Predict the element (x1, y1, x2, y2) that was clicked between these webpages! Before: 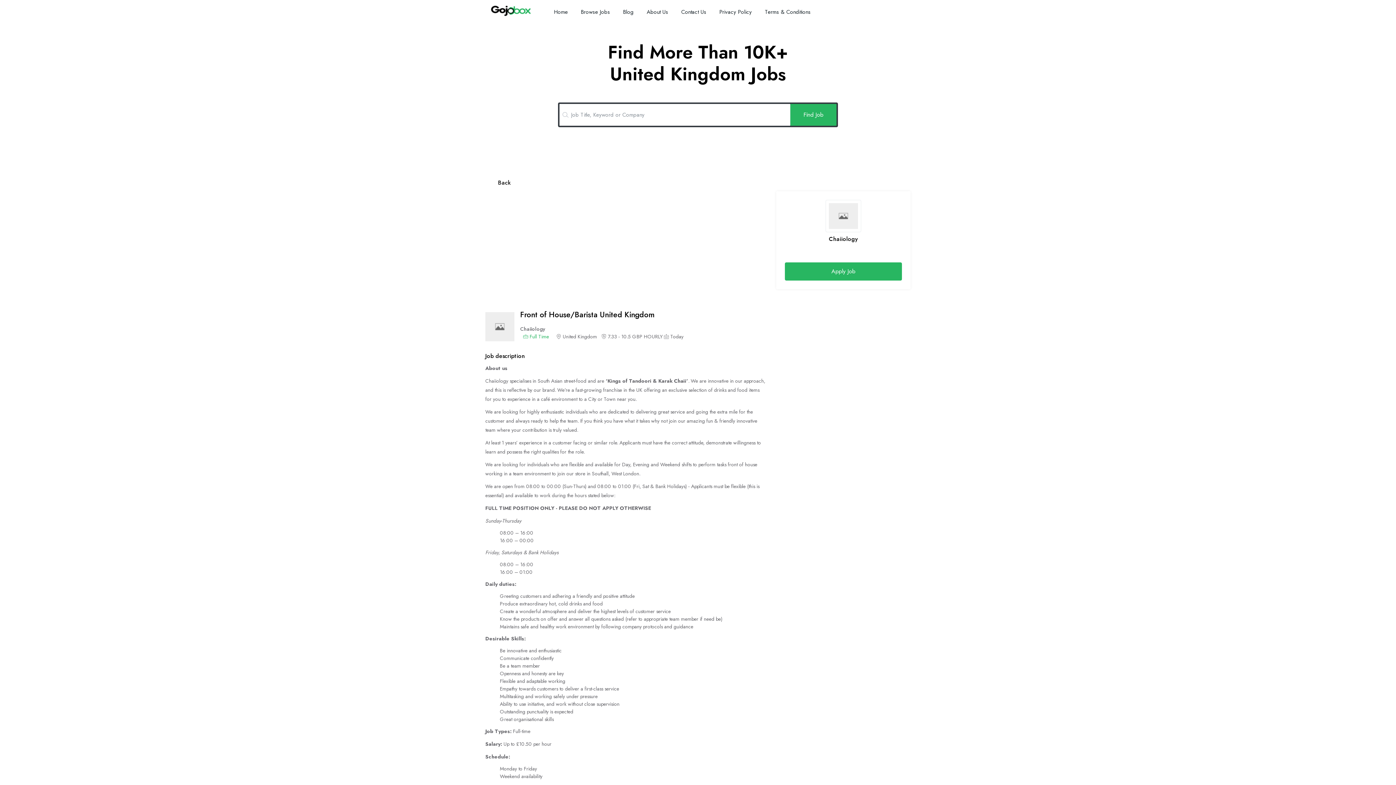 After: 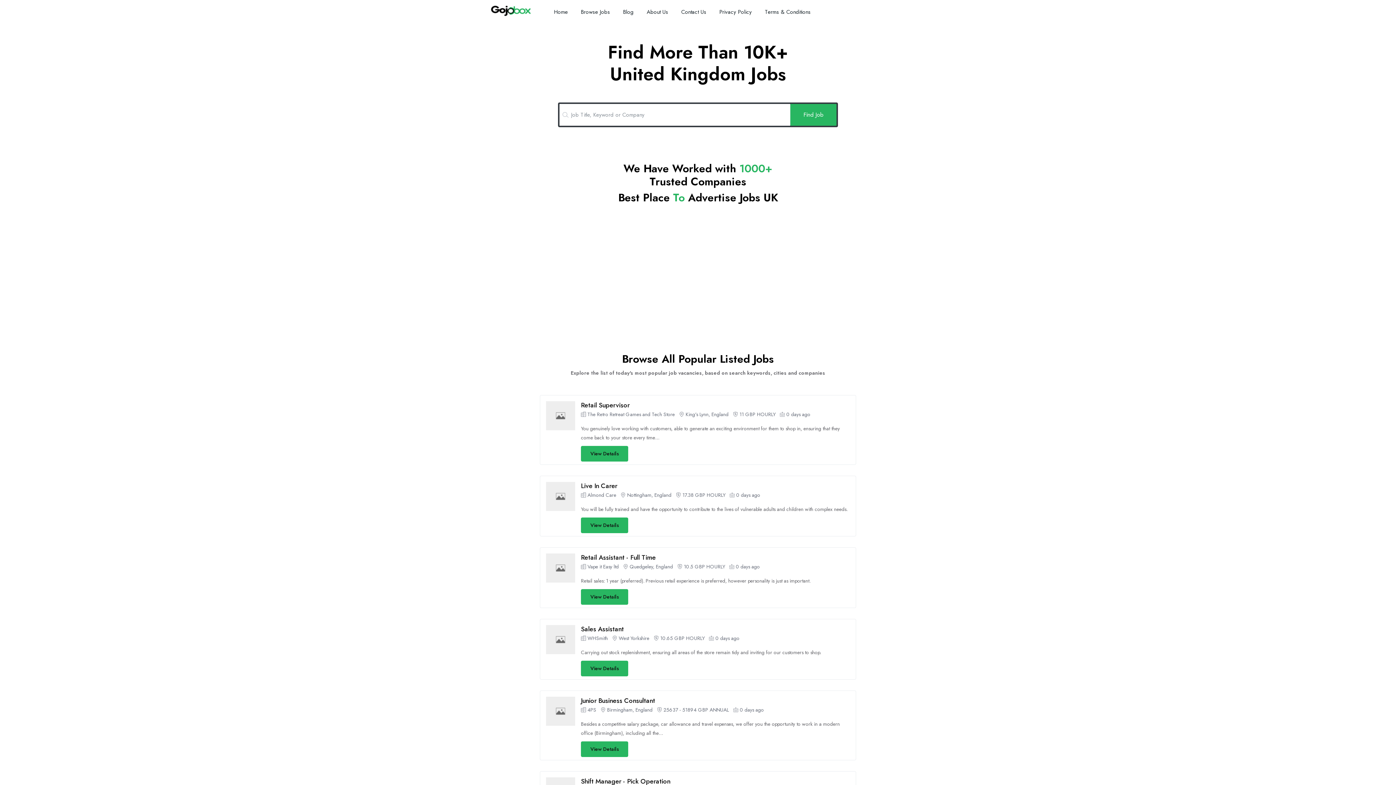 Action: label: Home bbox: (547, 0, 574, 24)